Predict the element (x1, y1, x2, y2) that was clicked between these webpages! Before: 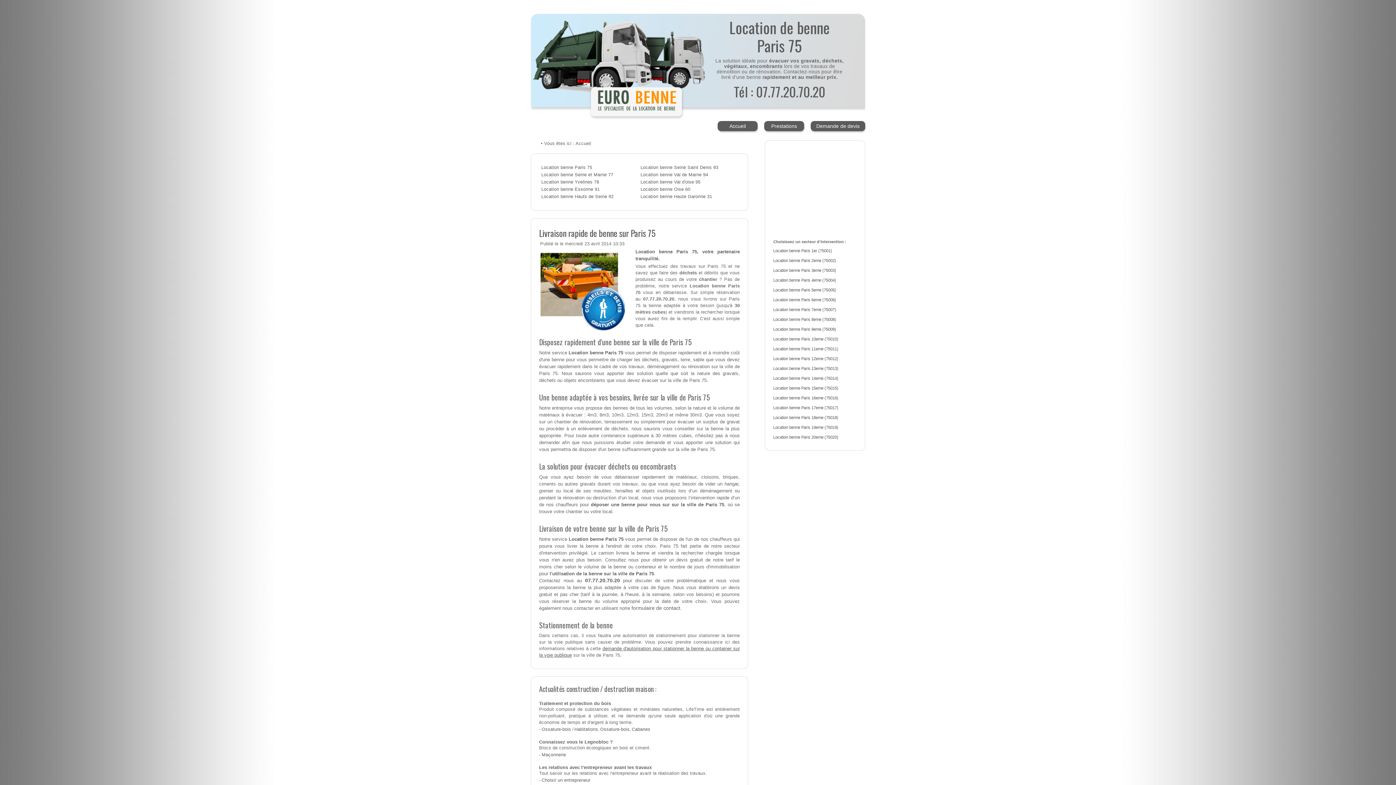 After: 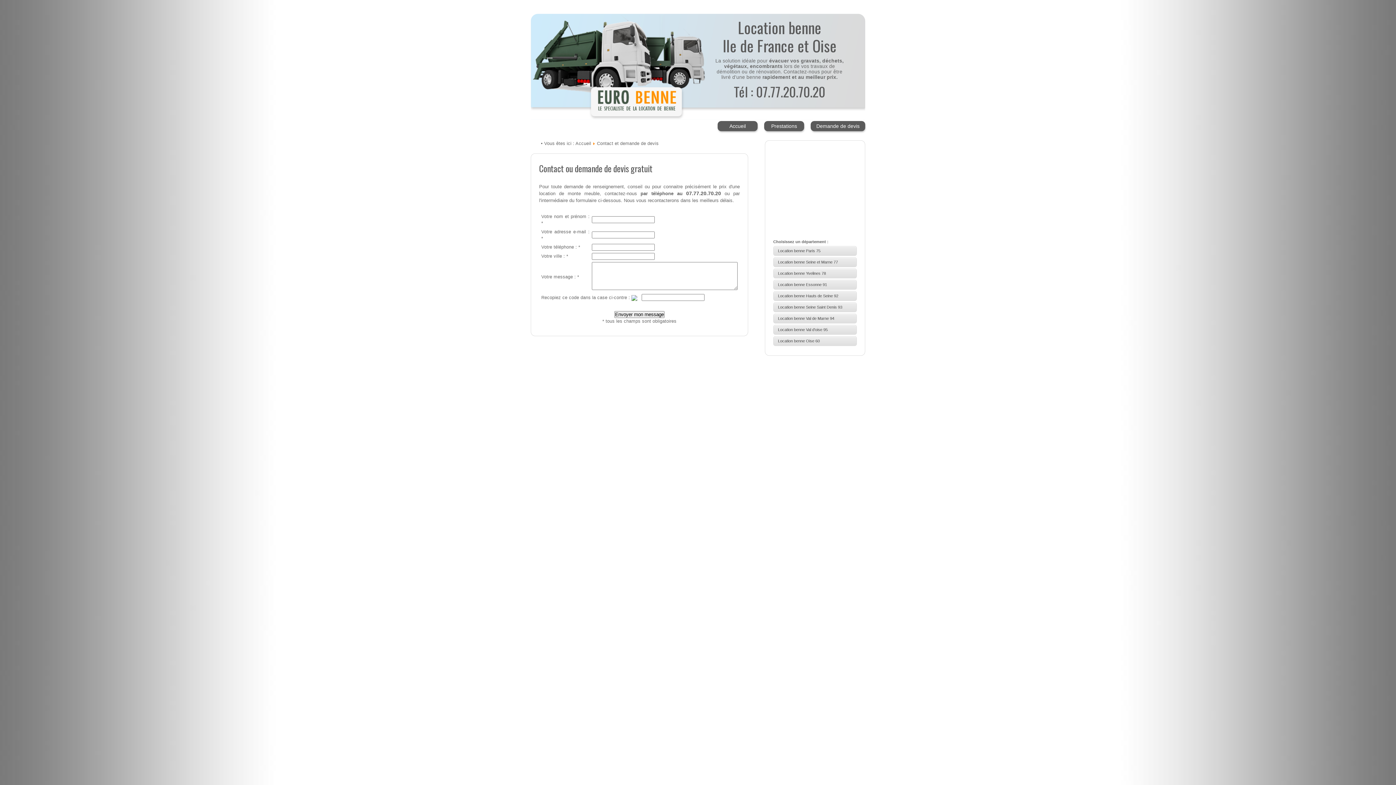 Action: bbox: (810, 121, 865, 131) label: Demande de devis